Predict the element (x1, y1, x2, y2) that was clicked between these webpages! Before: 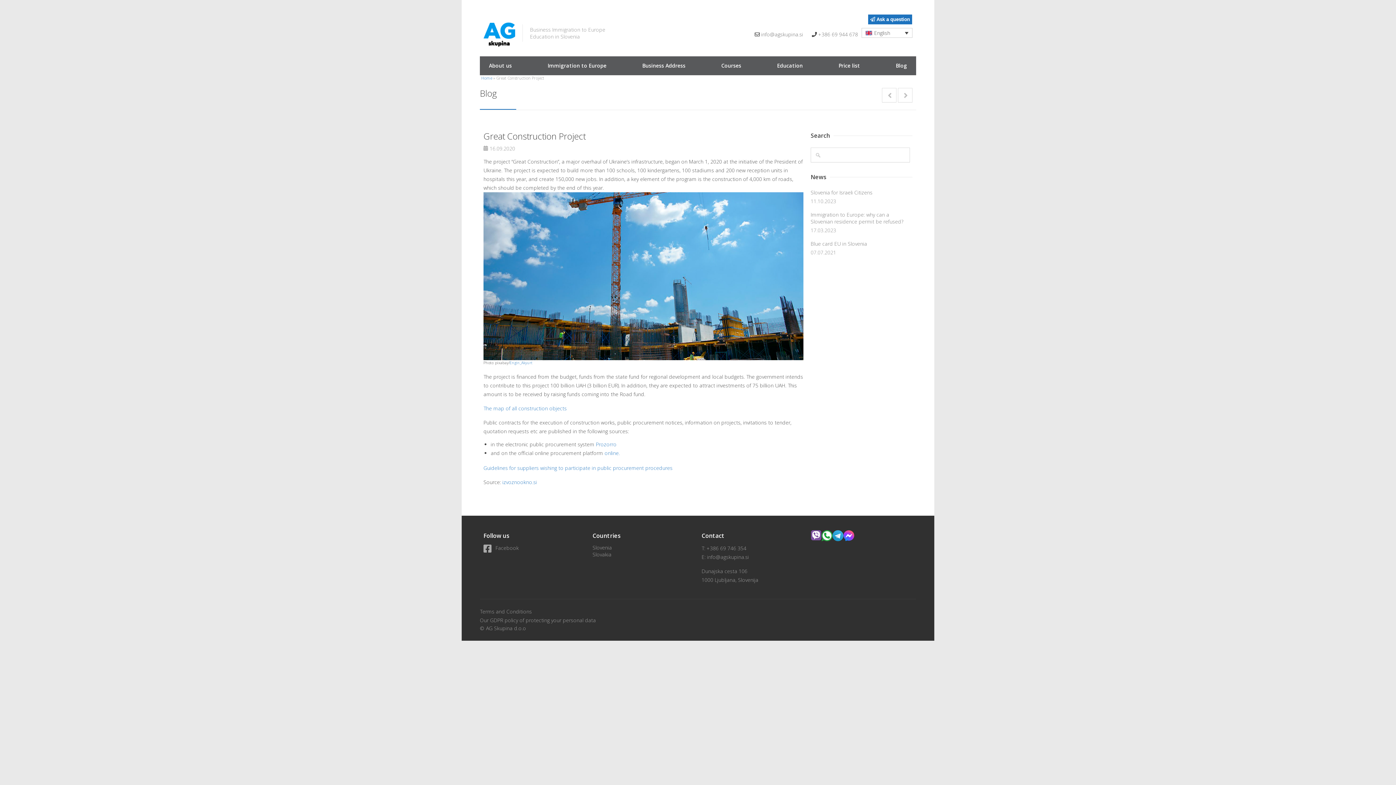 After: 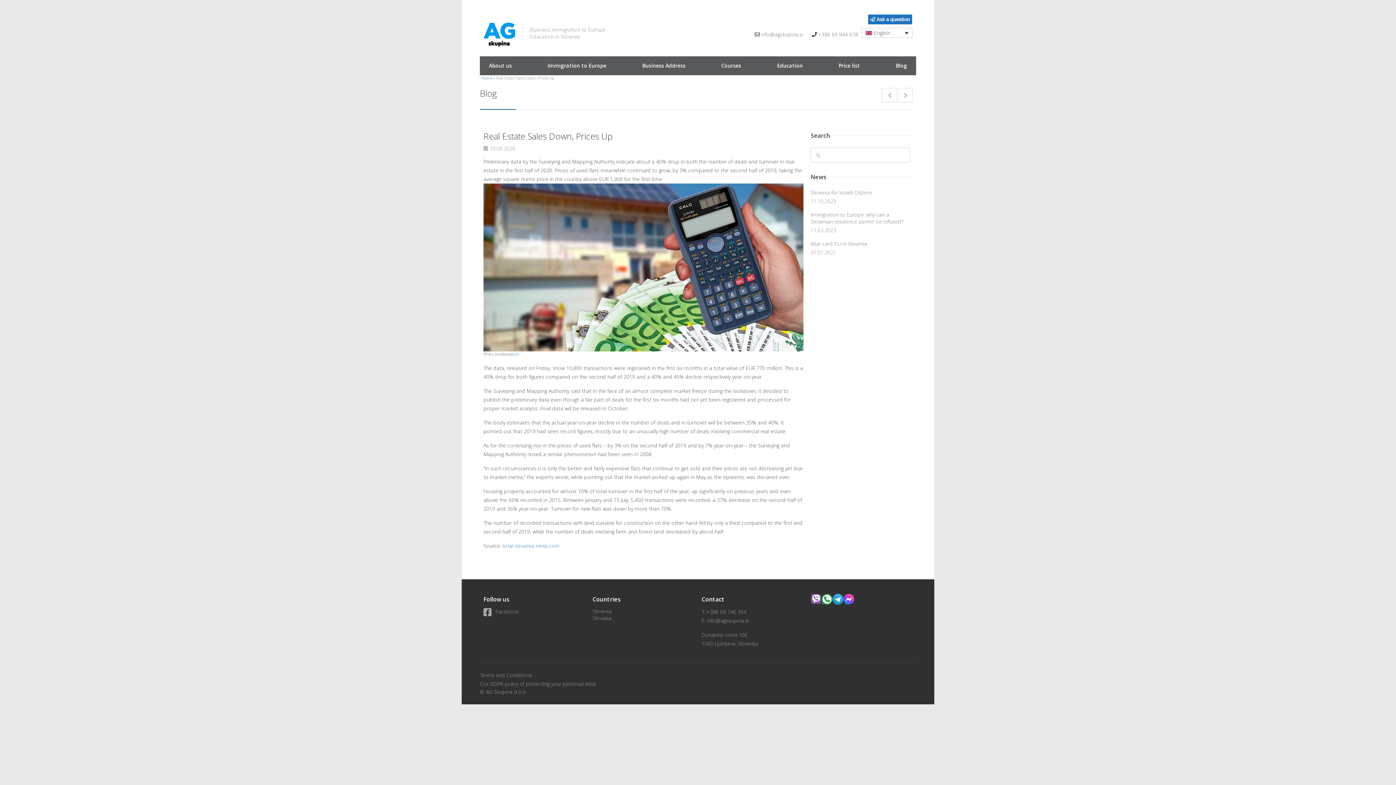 Action: bbox: (898, 87, 912, 102)